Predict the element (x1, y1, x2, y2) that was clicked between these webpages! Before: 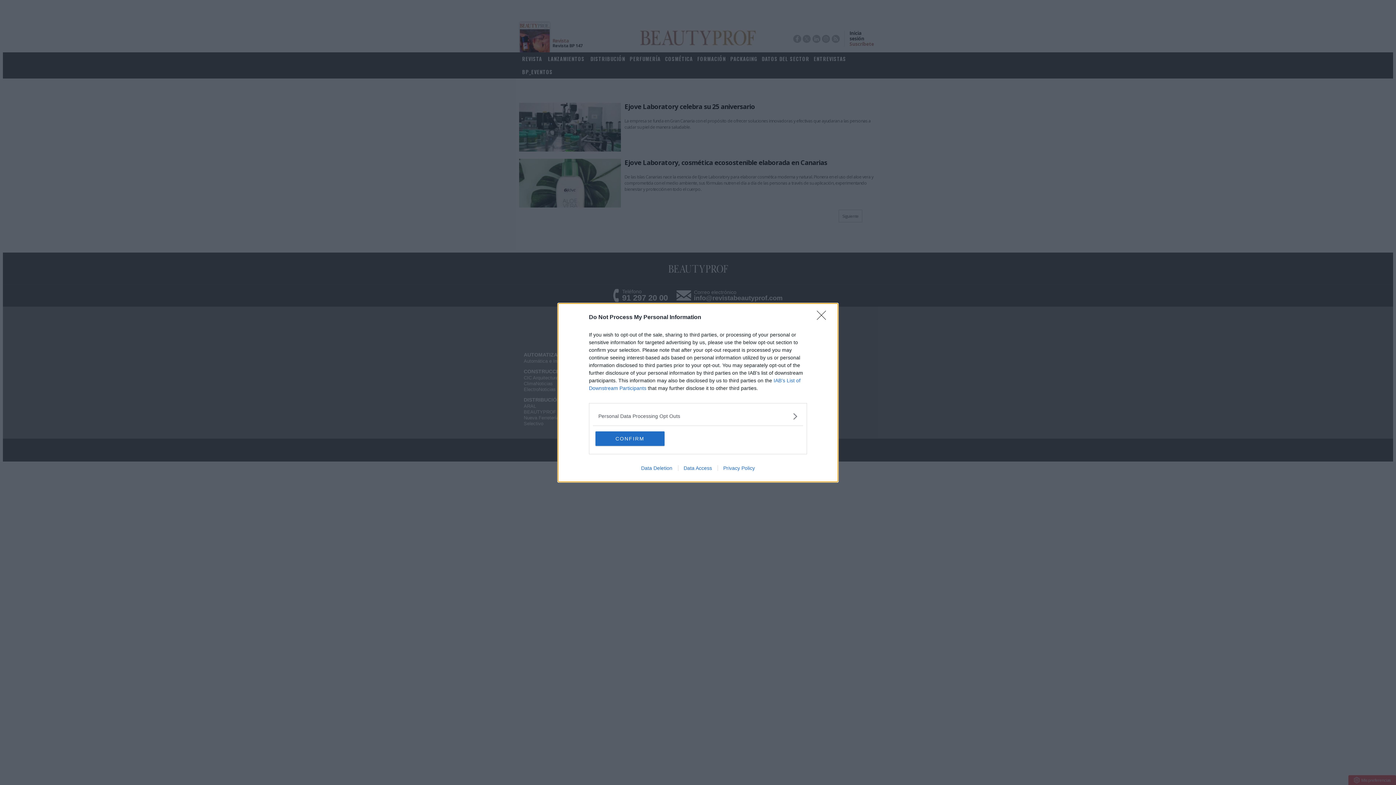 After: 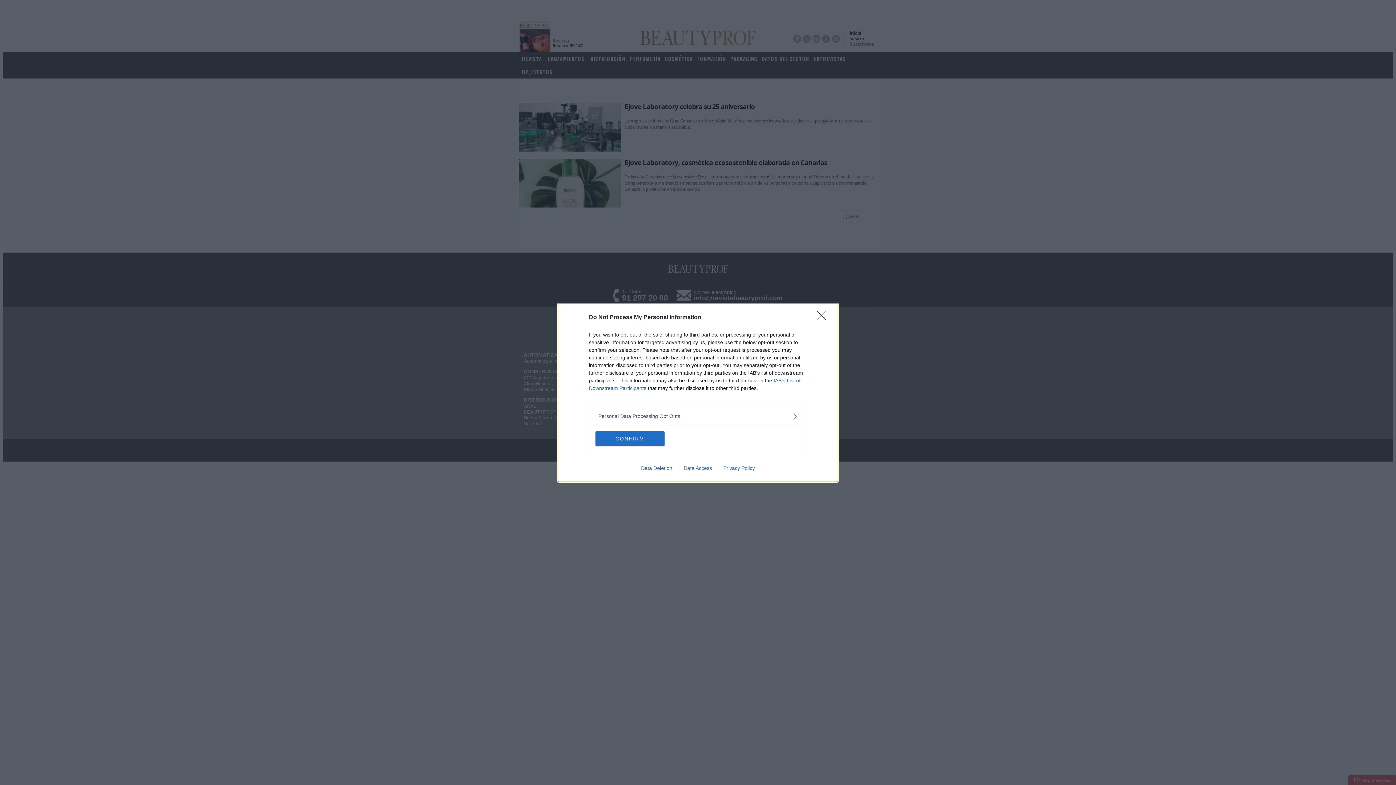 Action: bbox: (717, 465, 760, 471) label: Privacy Policy